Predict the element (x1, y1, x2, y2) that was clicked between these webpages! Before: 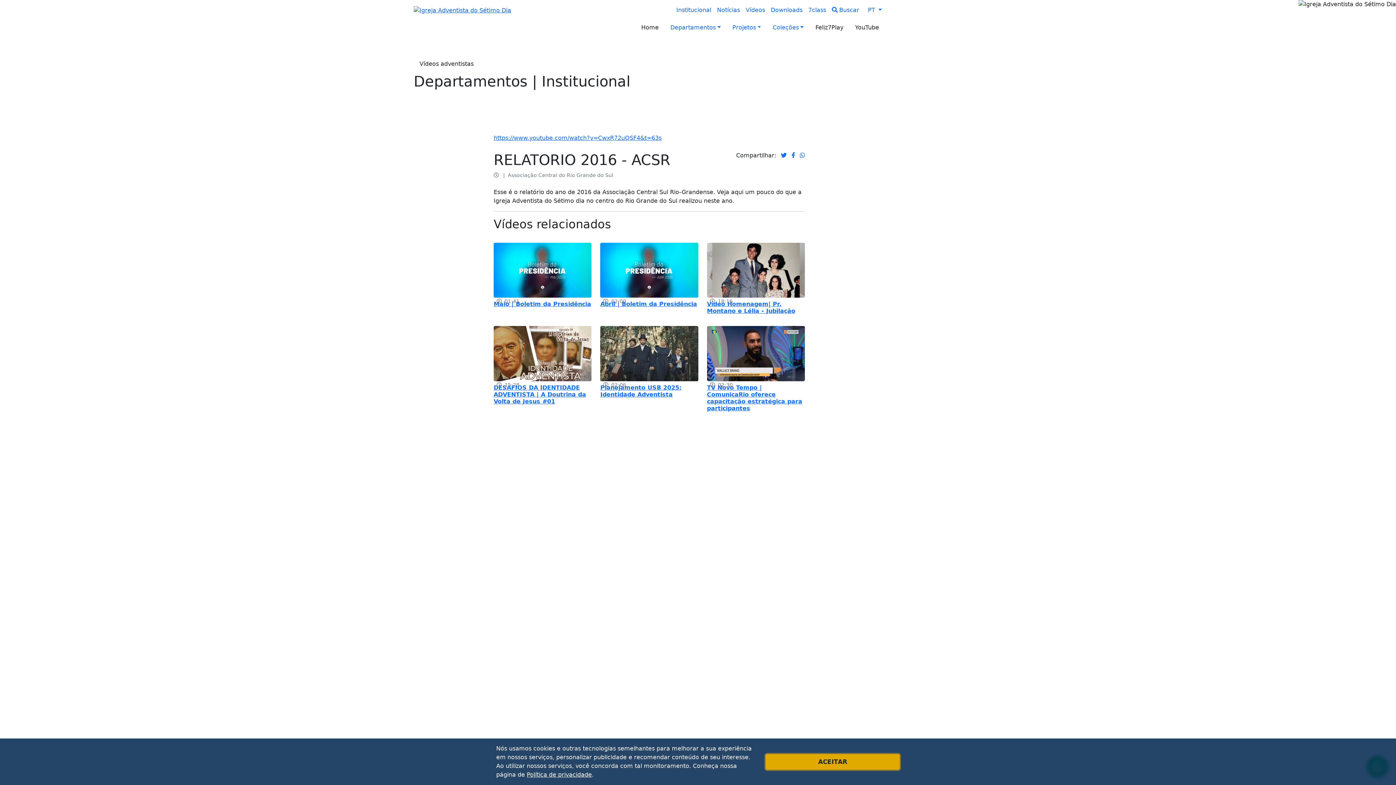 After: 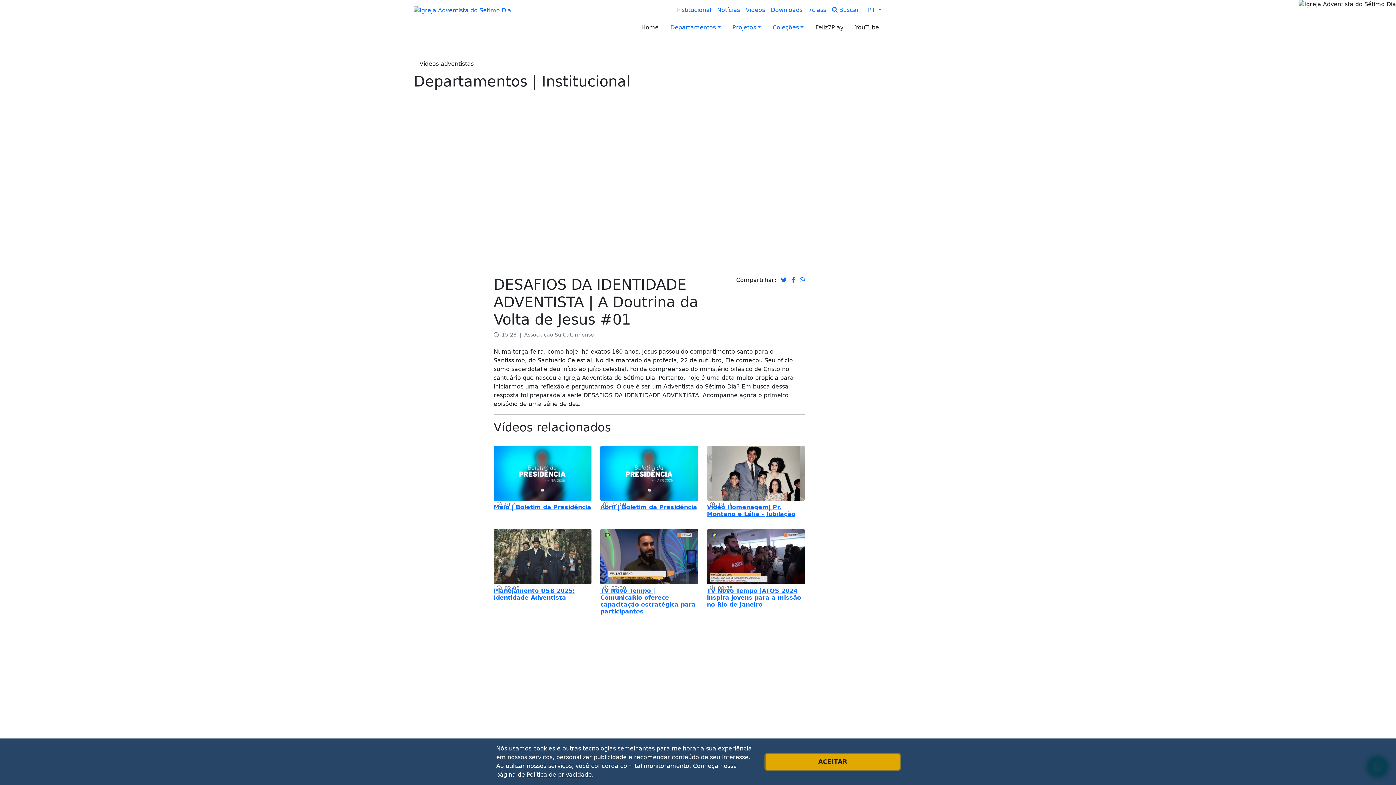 Action: label: DESAFIOS DA IDENTIDADE ADVENTISTA | A Doutrina da Volta de Jesus #01 bbox: (493, 384, 591, 405)